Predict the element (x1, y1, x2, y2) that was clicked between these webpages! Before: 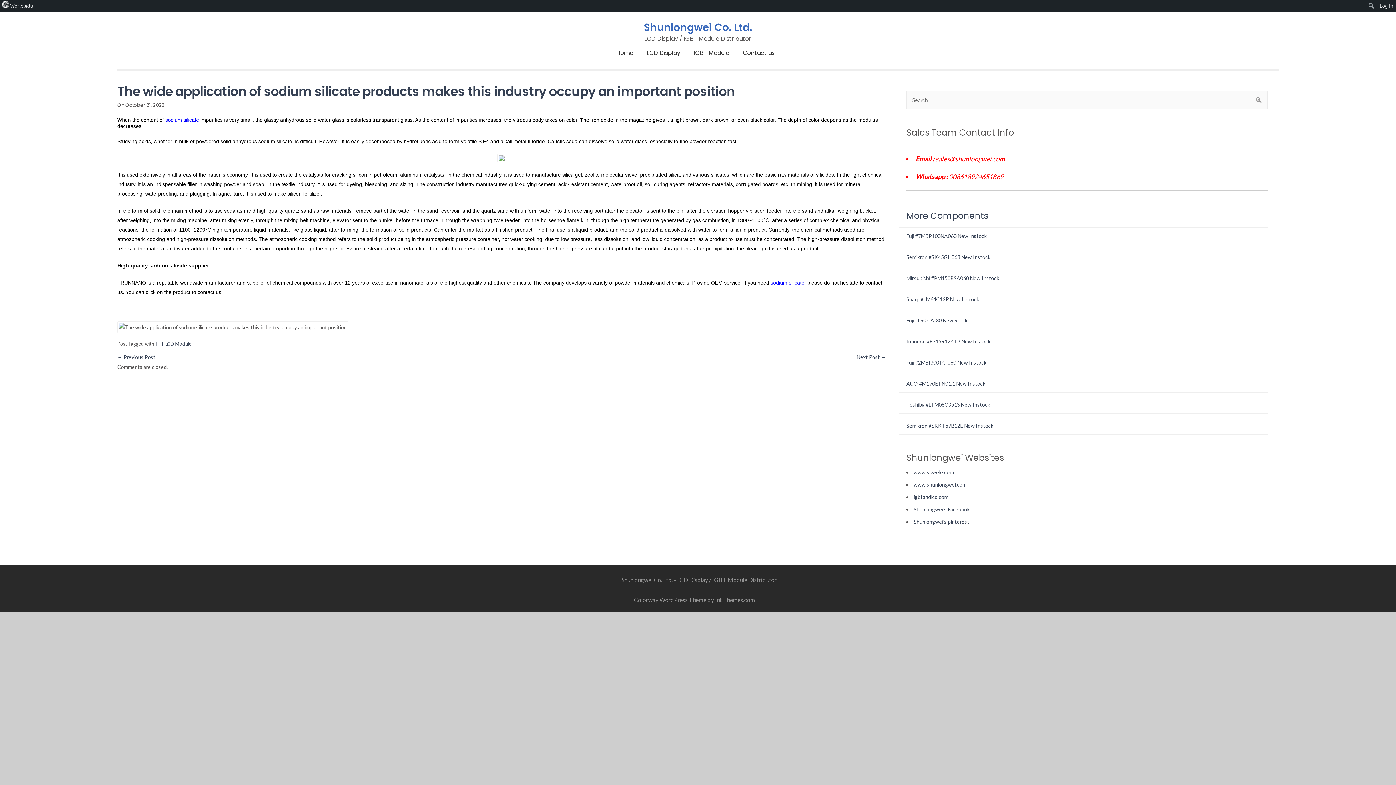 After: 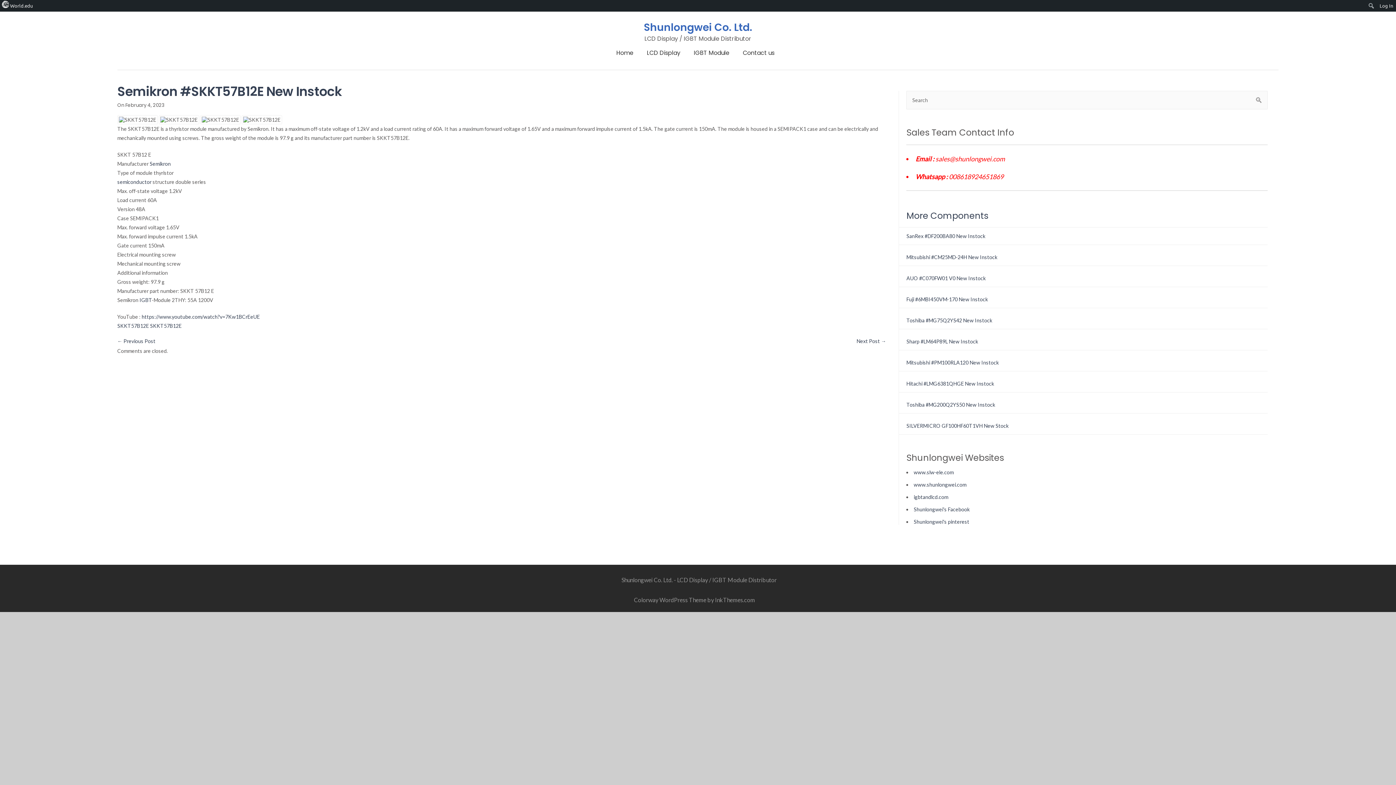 Action: label: Semikron #SKKT57B12E New Instock bbox: (906, 422, 993, 428)